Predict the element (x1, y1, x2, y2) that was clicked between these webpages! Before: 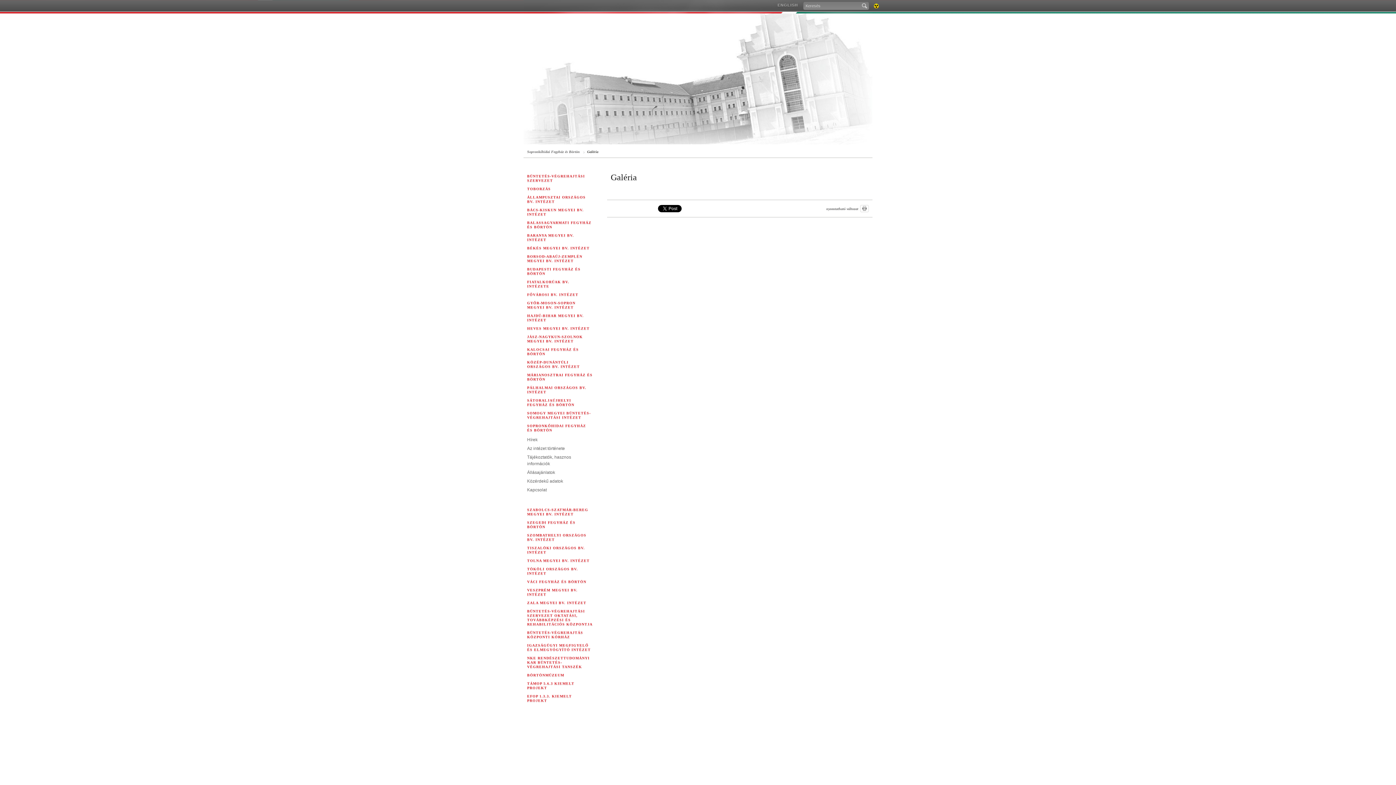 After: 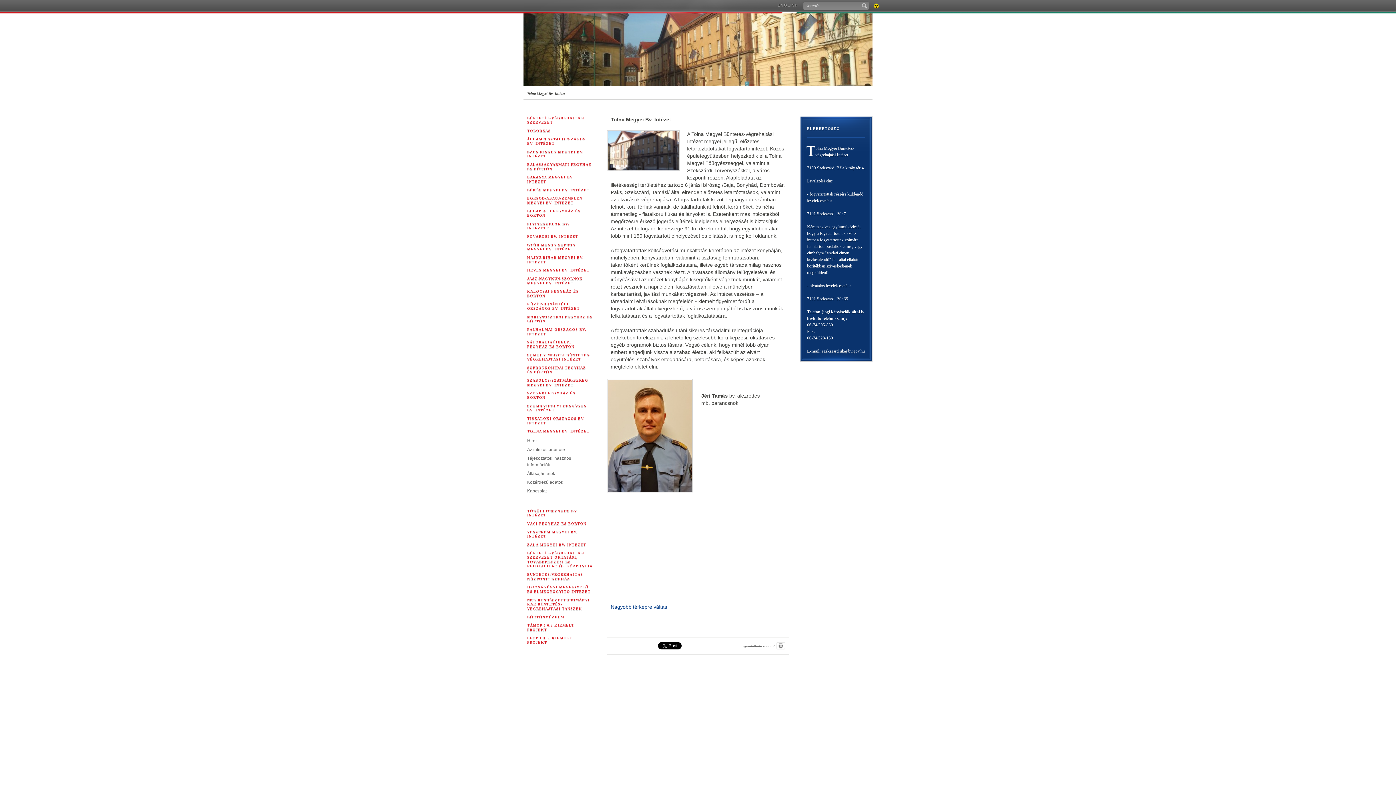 Action: label: TOLNA MEGYEI BV. INTÉZET bbox: (527, 558, 589, 562)